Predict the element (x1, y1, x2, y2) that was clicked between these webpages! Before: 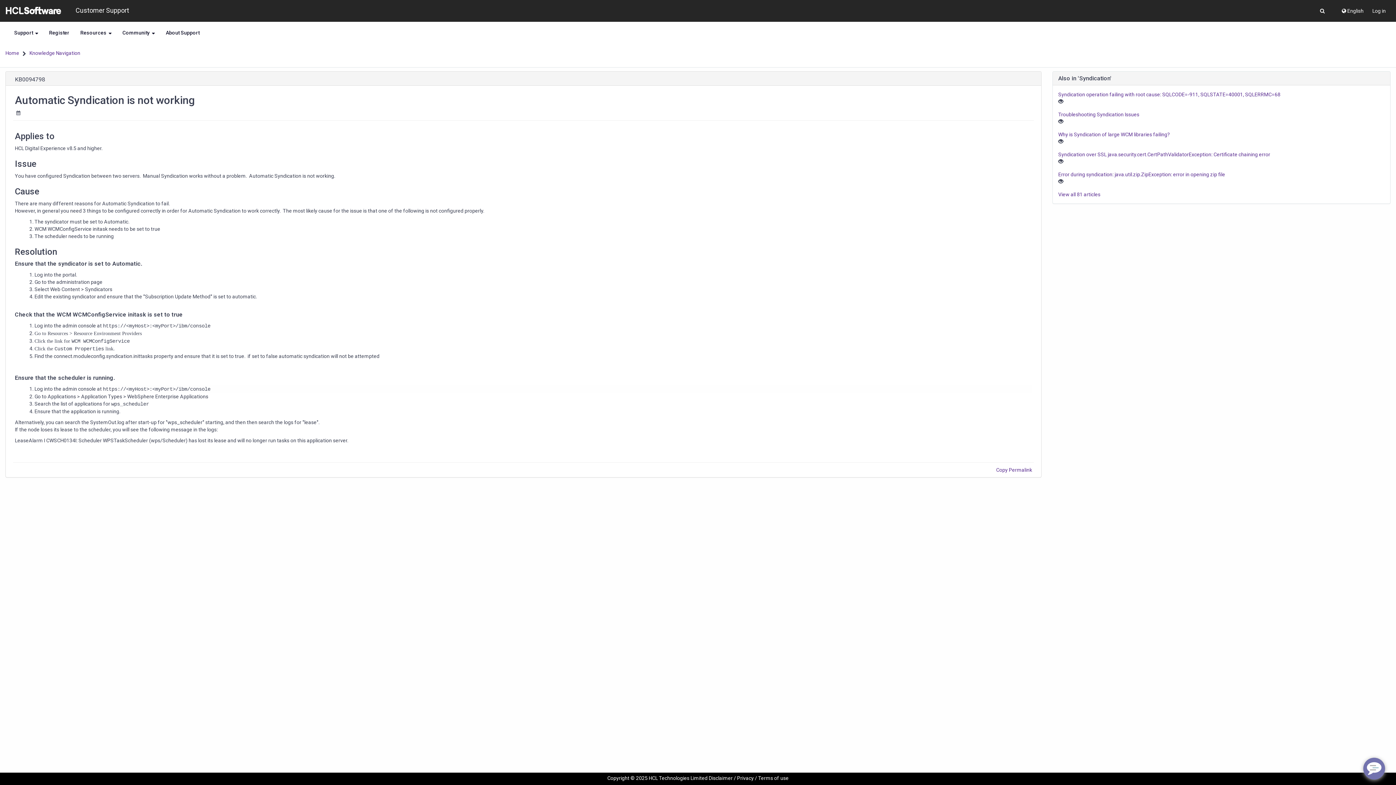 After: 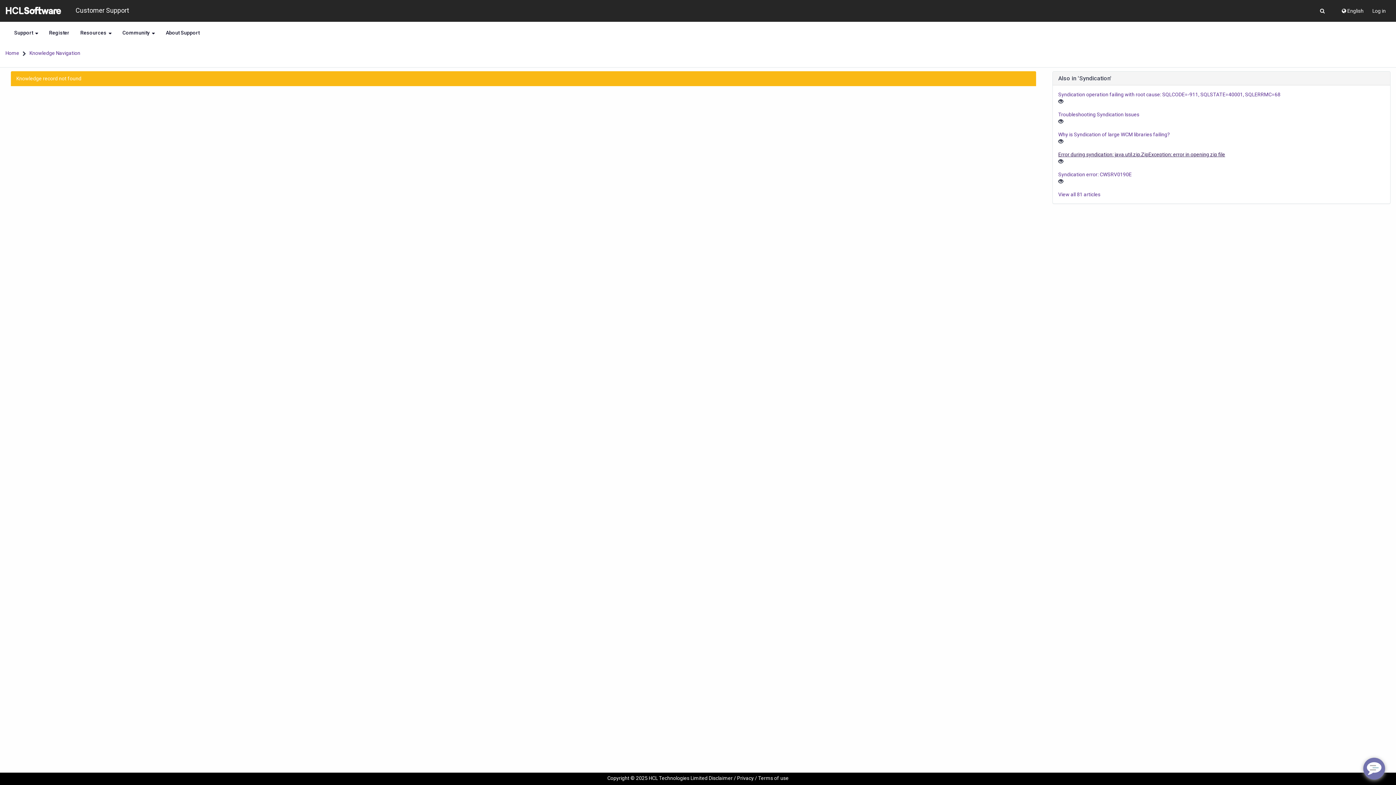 Action: label: Syndication over SSL java.security.cert.CertPathValidatorException: Certificate chaining error bbox: (1058, 151, 1270, 157)